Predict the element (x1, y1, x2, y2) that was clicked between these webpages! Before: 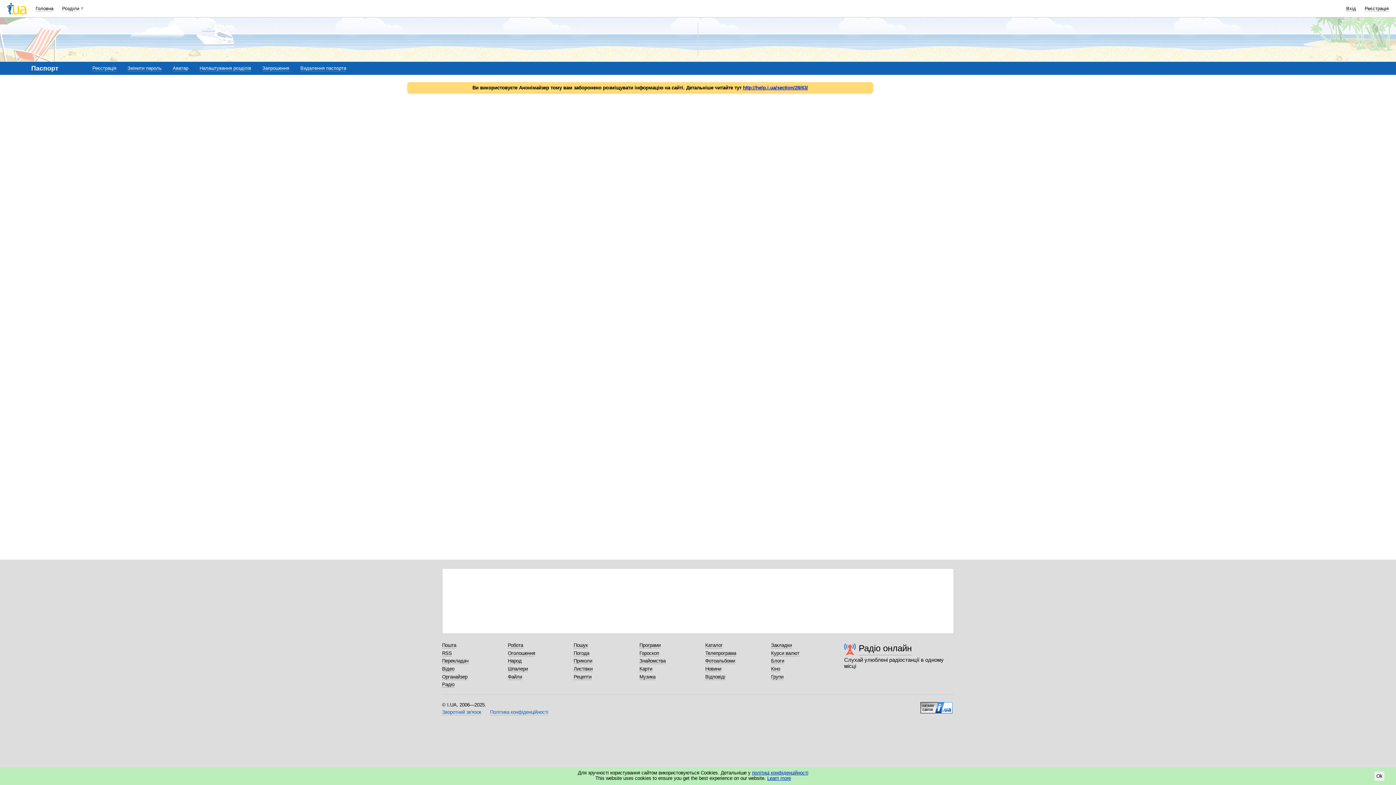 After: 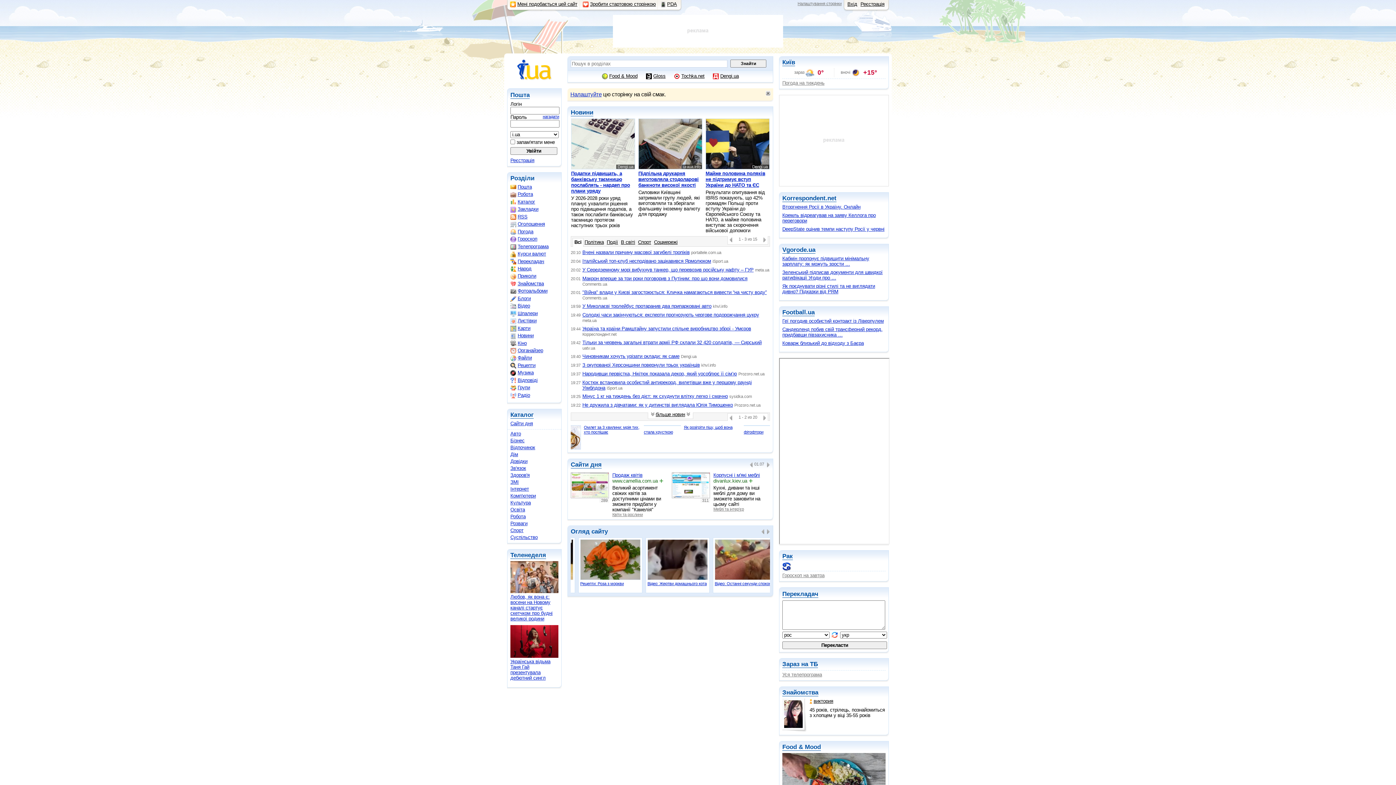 Action: label: Головна bbox: (35, 5, 53, 11)